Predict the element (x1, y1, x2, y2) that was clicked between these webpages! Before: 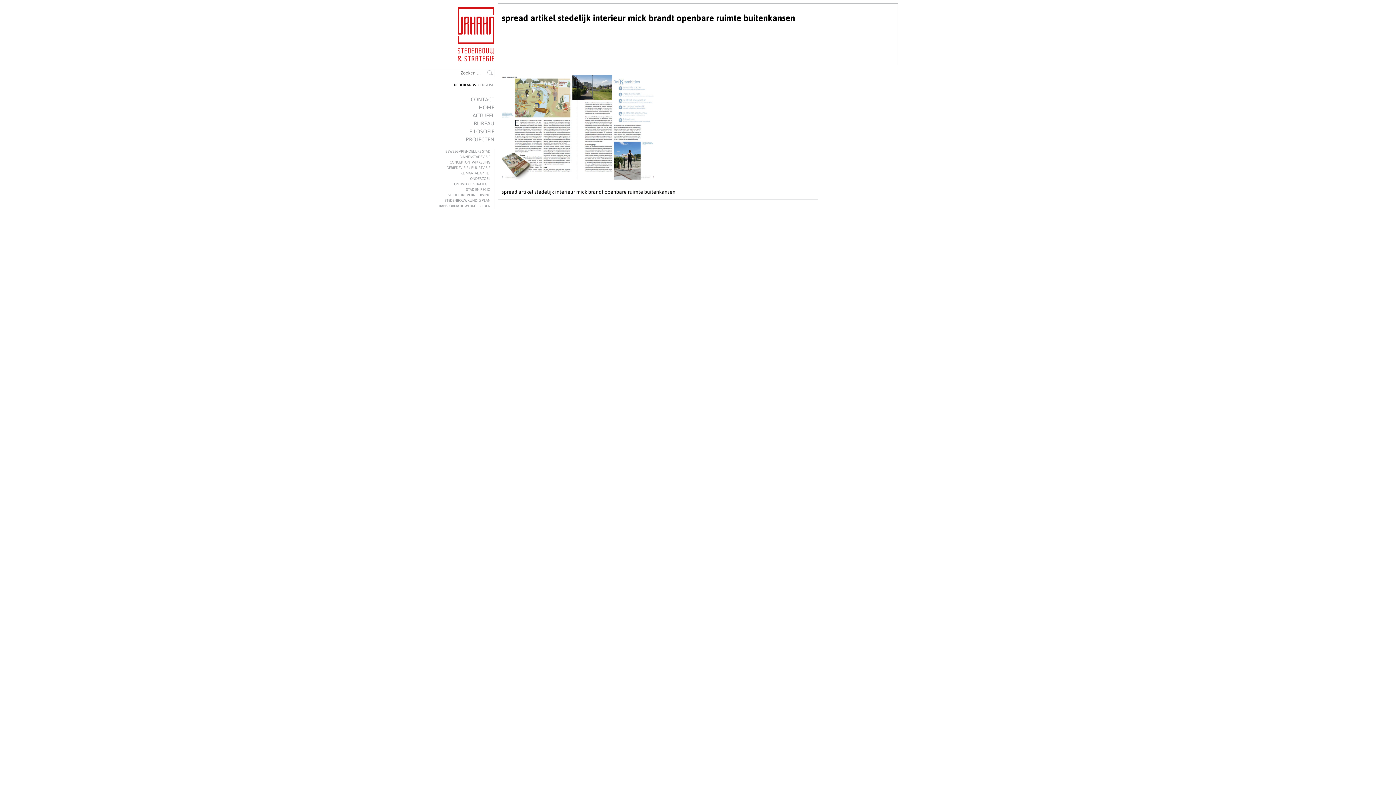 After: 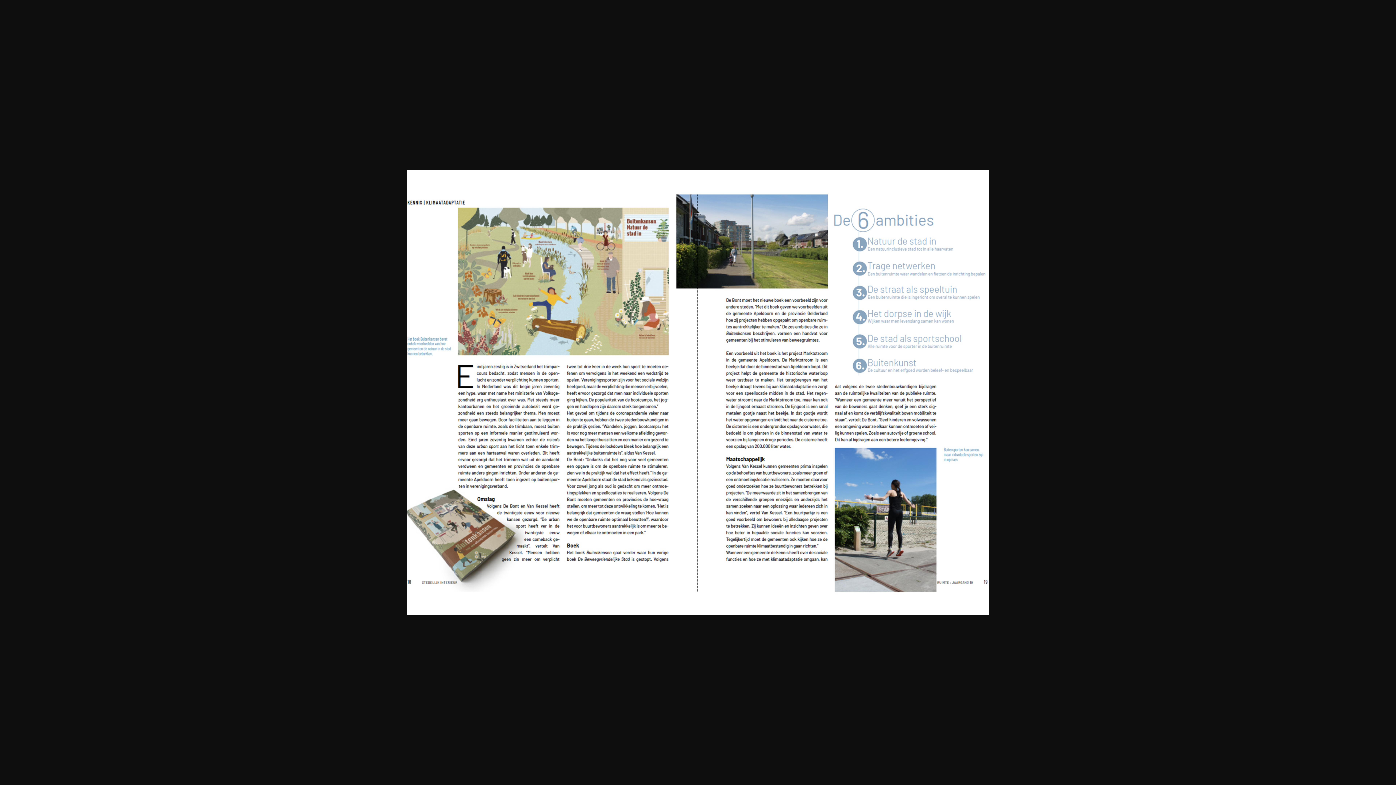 Action: bbox: (501, 180, 654, 186)